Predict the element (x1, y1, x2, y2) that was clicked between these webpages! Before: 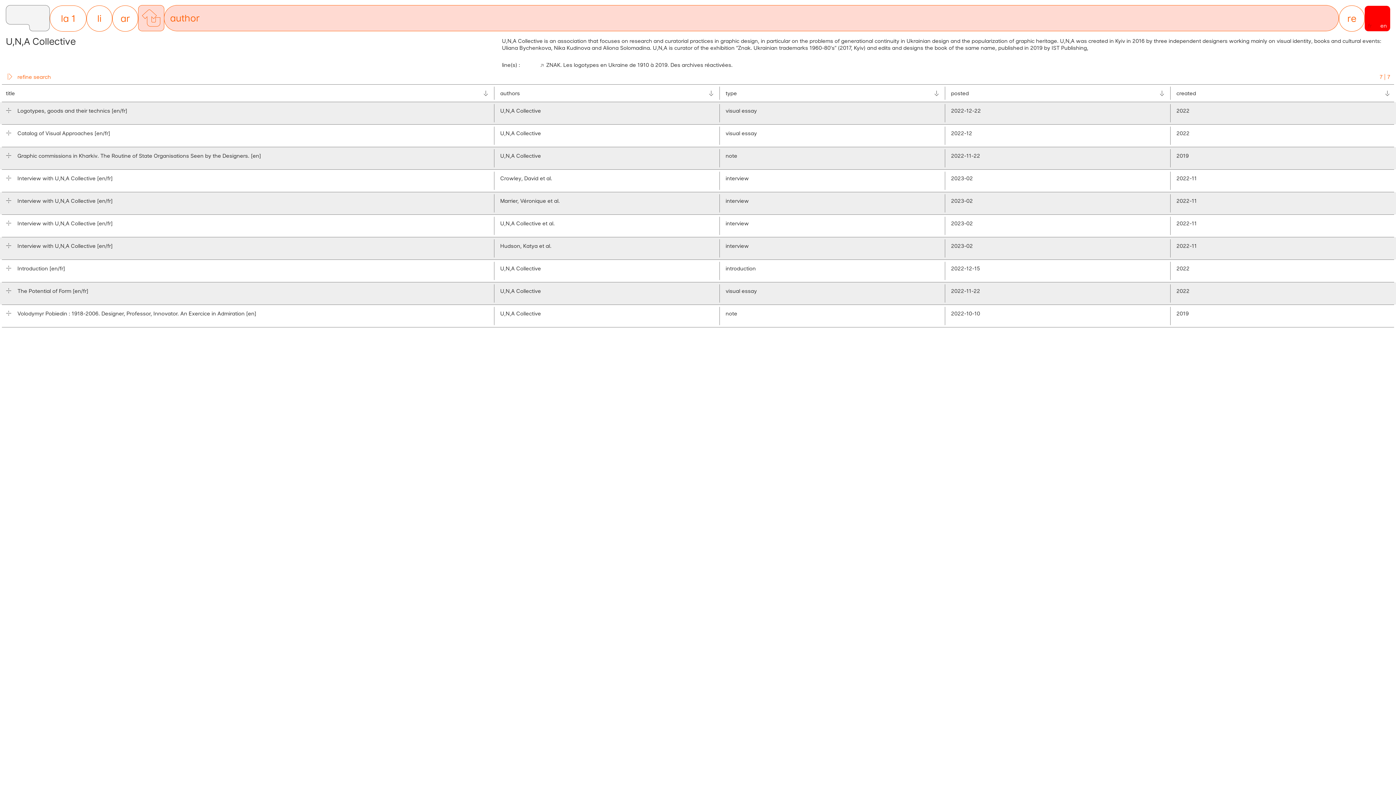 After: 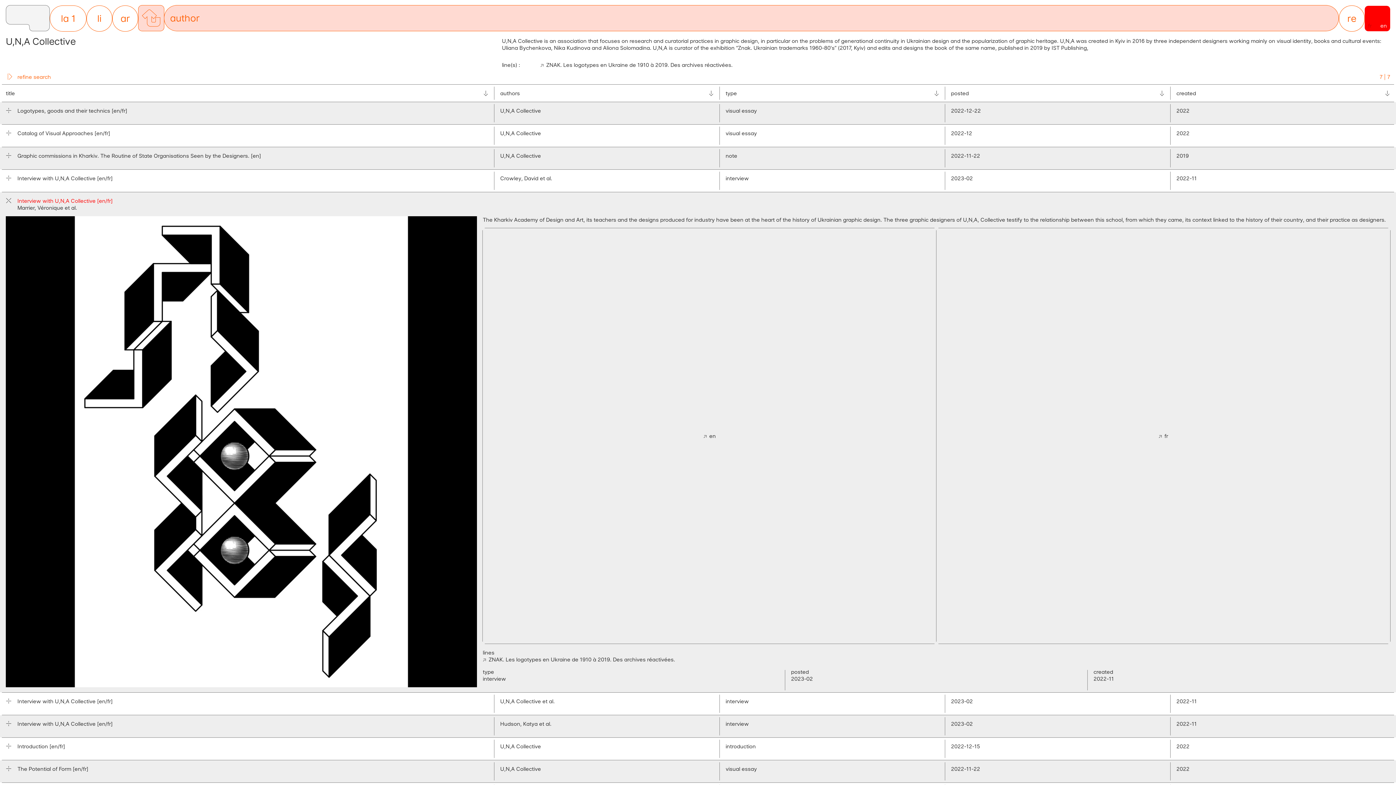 Action: label: Interview with U,N,A Collective[en/fr] bbox: (17, 197, 112, 204)